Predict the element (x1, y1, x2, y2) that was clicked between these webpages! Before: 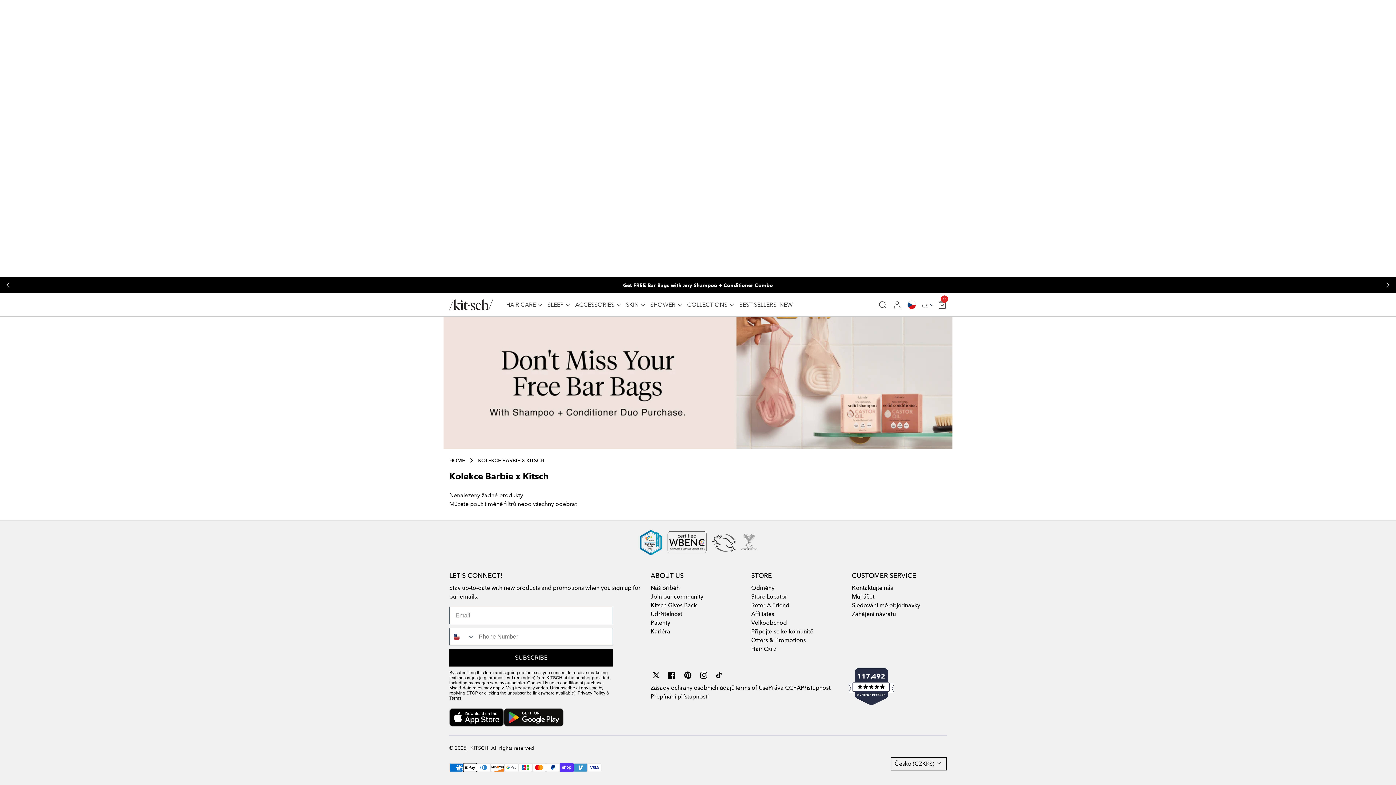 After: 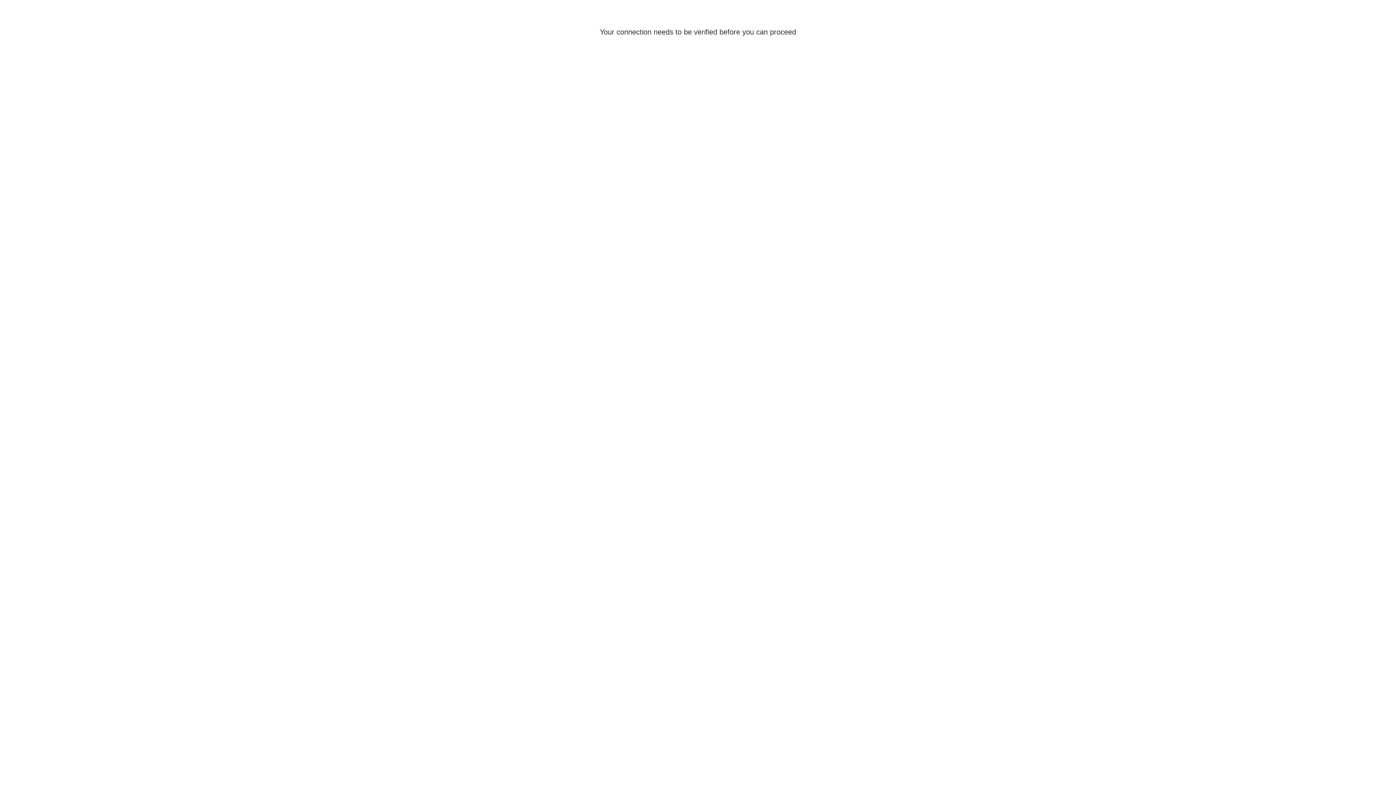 Action: bbox: (504, 293, 546, 316) label: HAIR CARE